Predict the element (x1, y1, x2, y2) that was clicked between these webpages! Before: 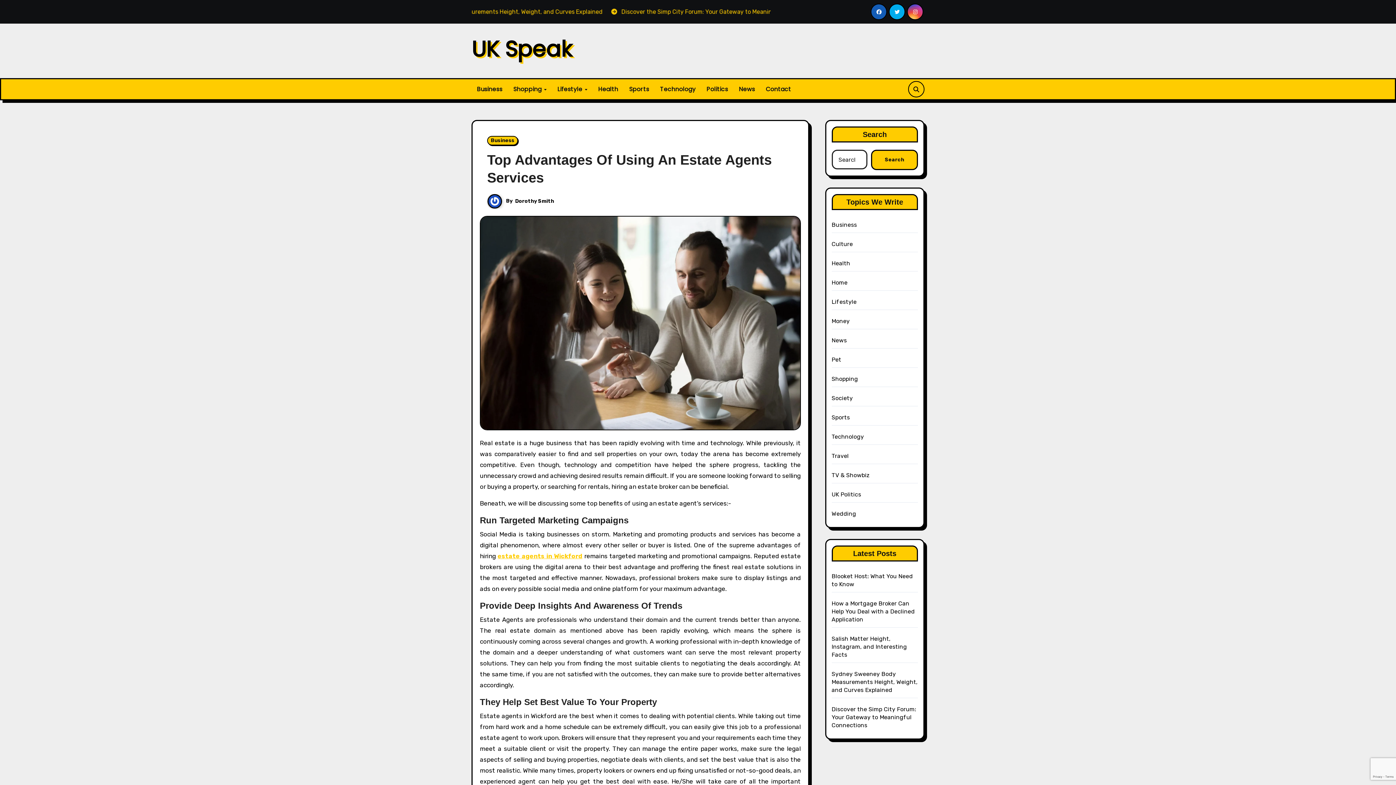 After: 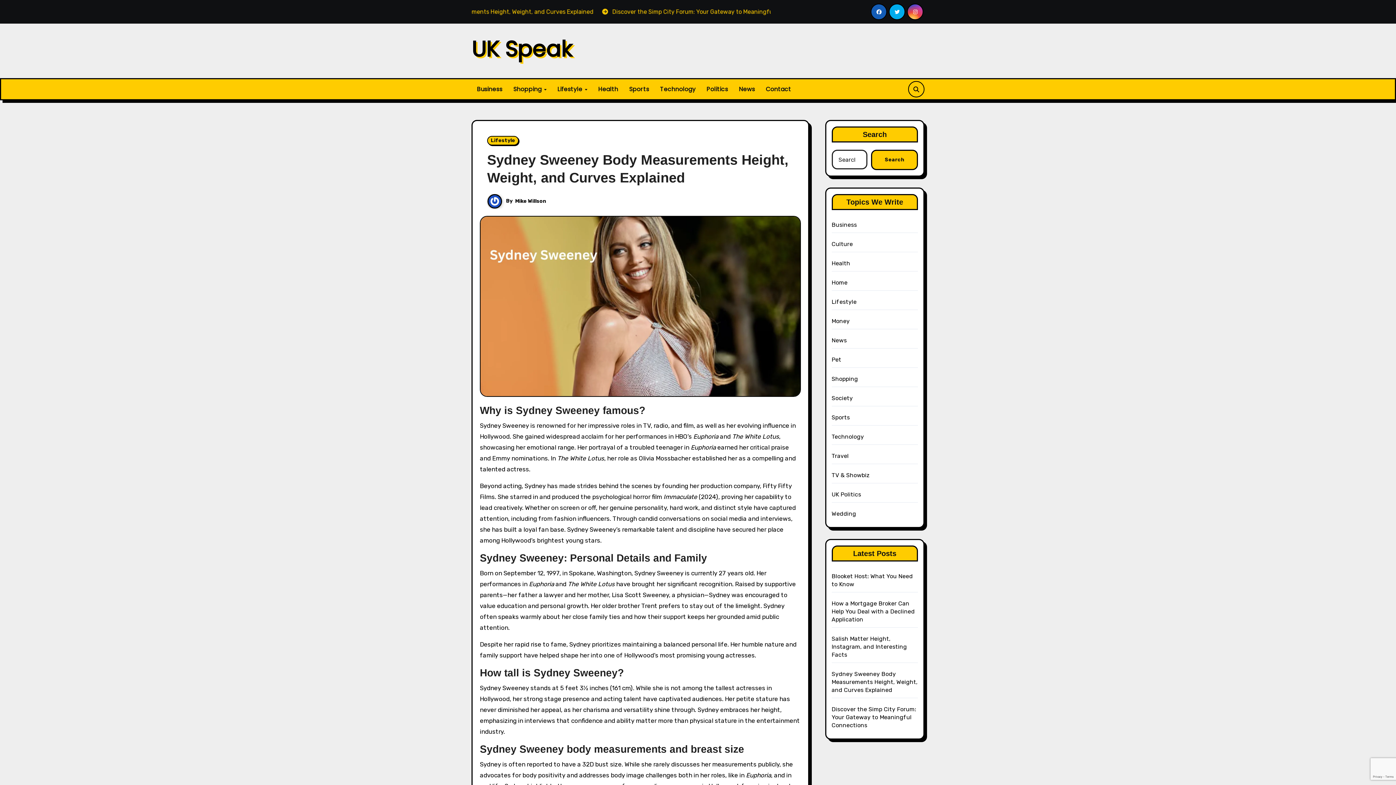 Action: label: Sydney Sweeney Body Measurements Height, Weight, and Curves Explained bbox: (831, 670, 917, 693)